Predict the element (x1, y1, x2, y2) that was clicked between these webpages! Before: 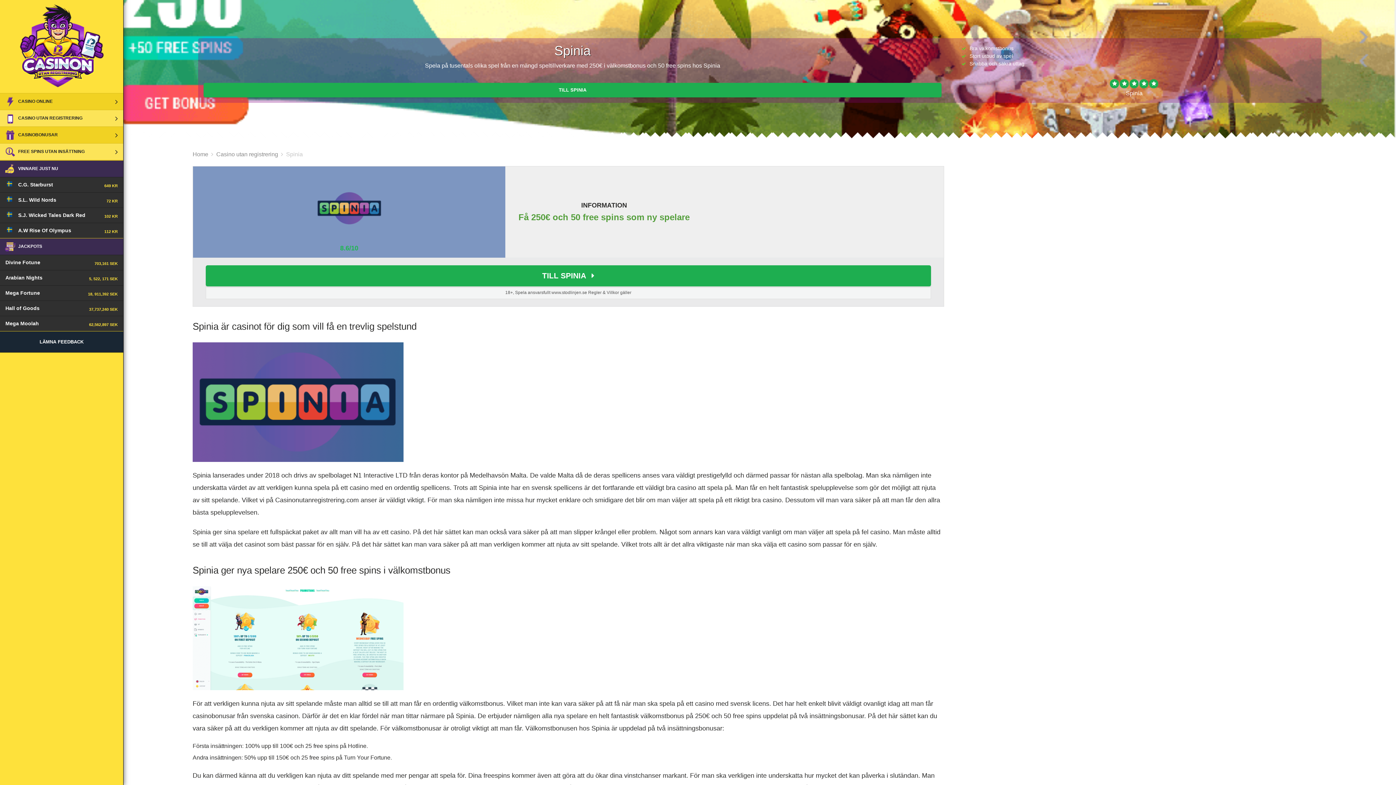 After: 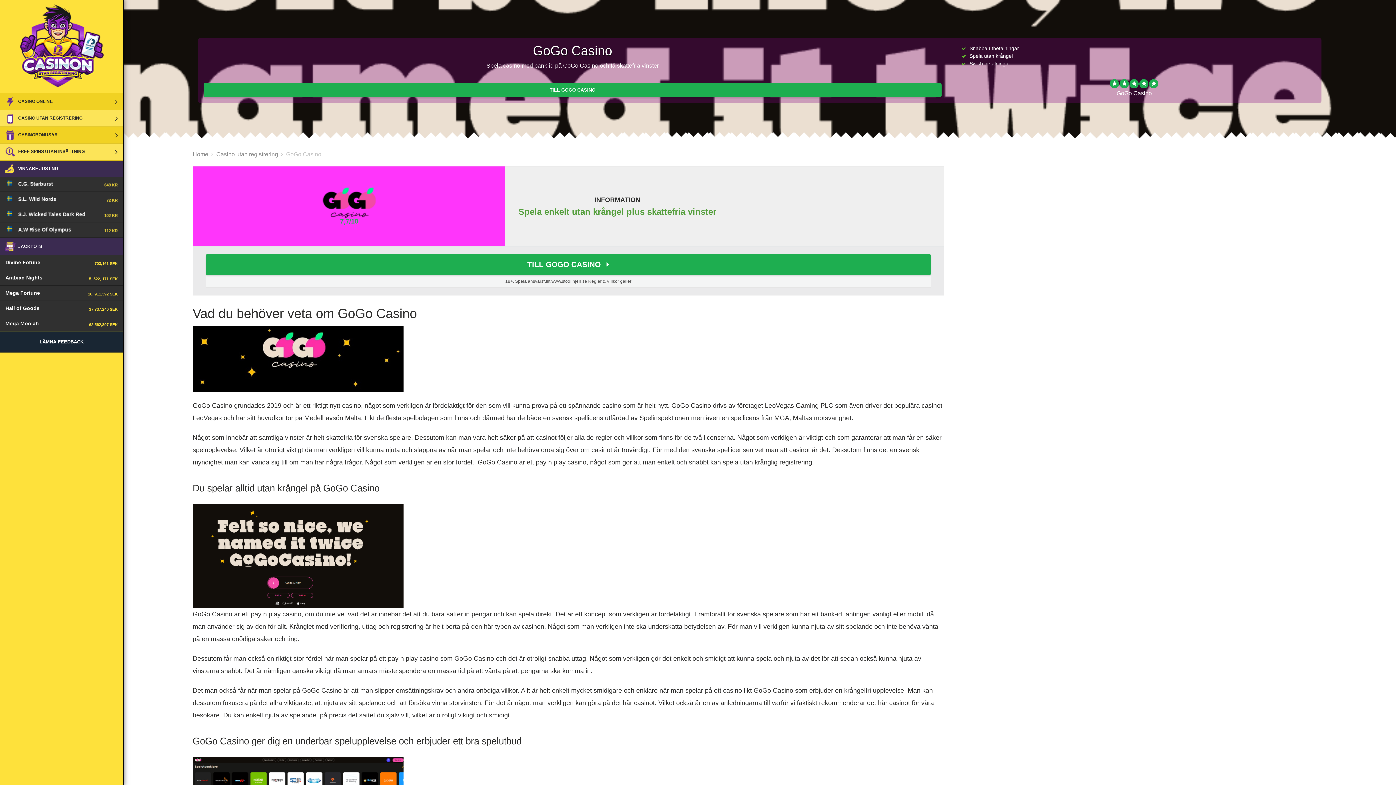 Action: bbox: (312, 204, 385, 211)